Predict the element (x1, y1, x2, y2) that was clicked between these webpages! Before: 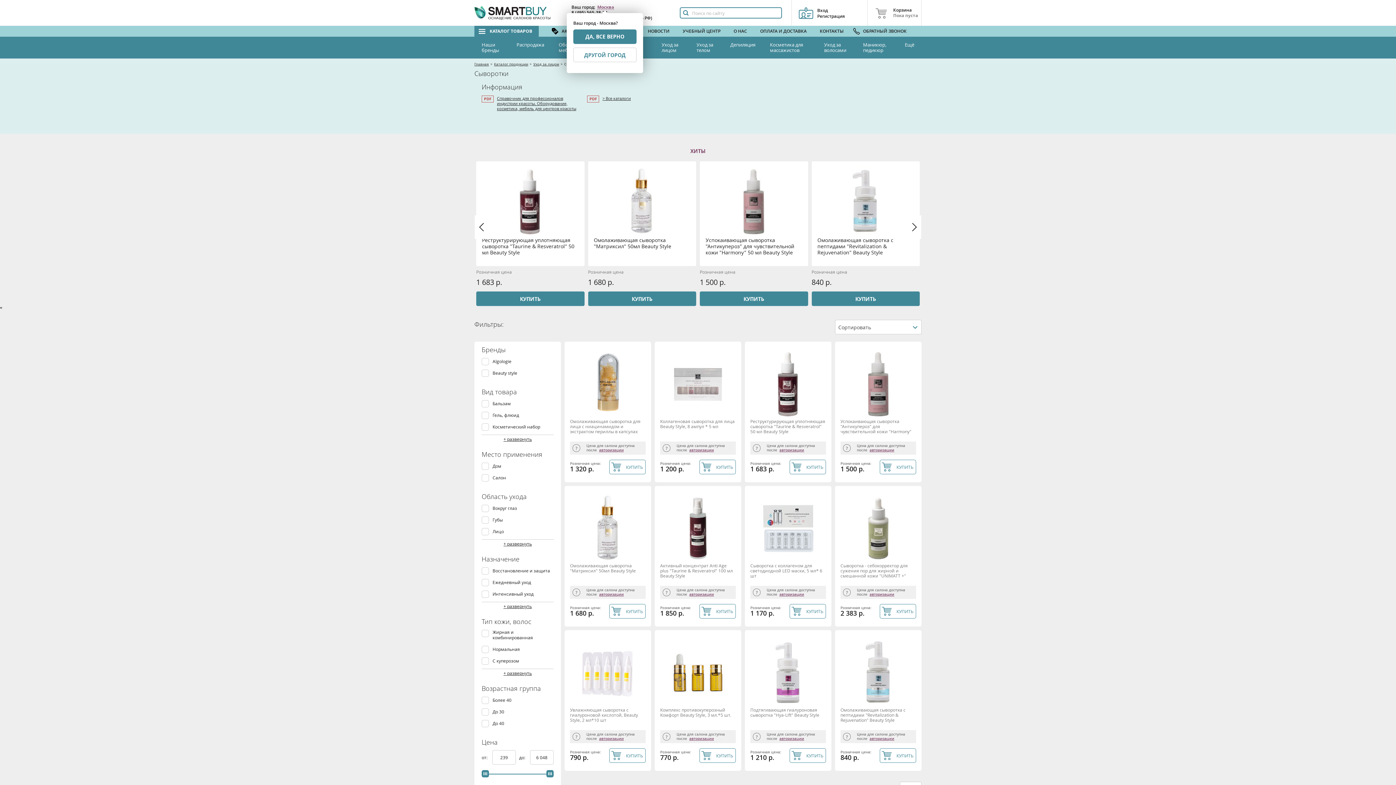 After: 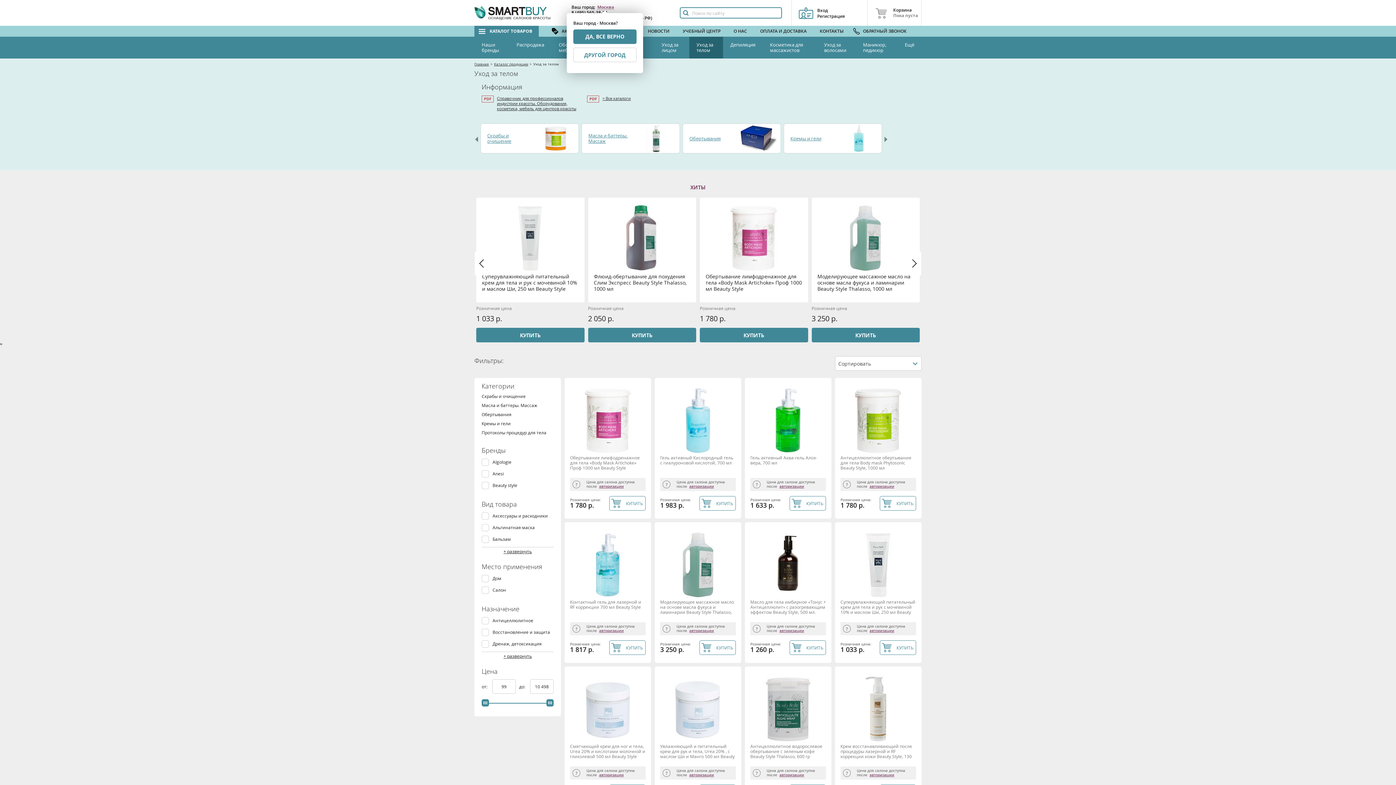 Action: label: Уход за телом bbox: (689, 36, 723, 58)